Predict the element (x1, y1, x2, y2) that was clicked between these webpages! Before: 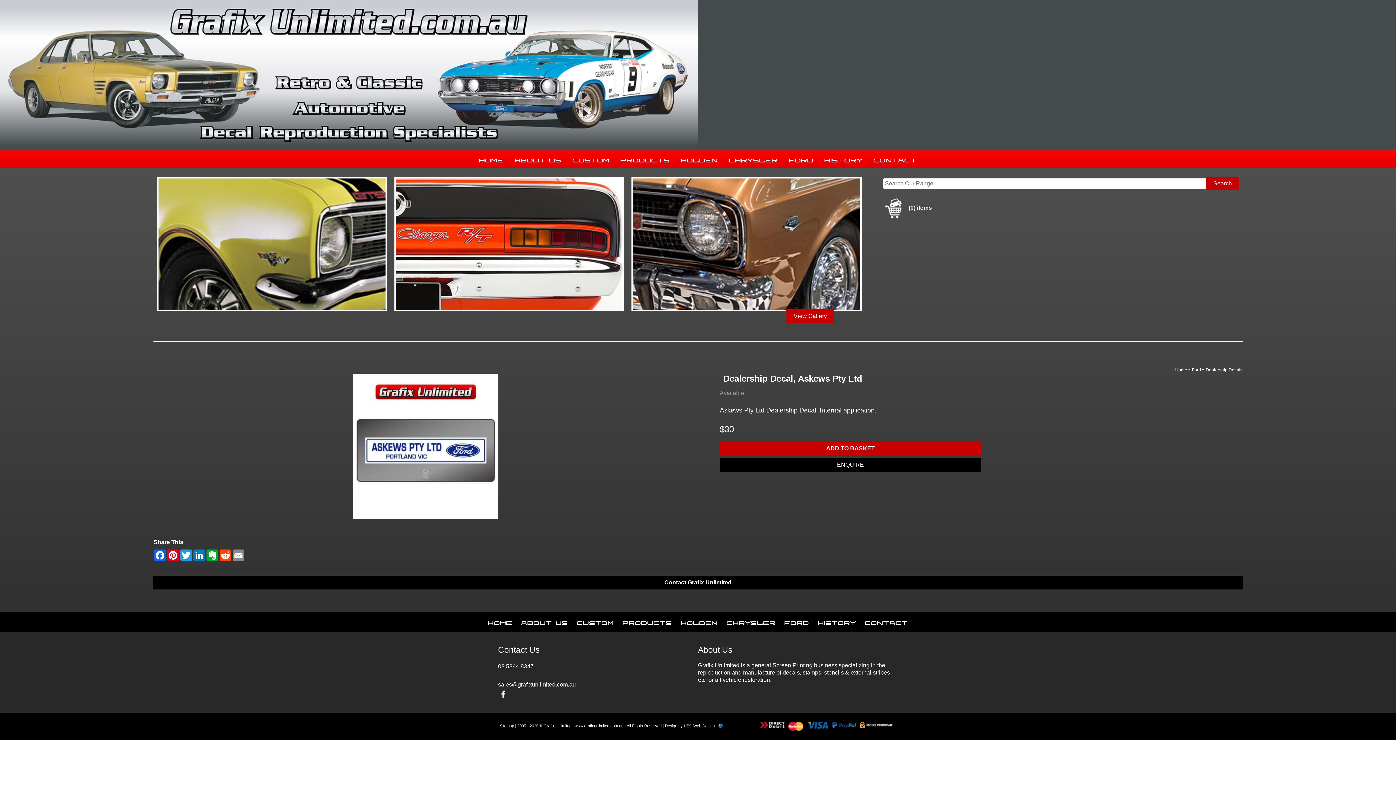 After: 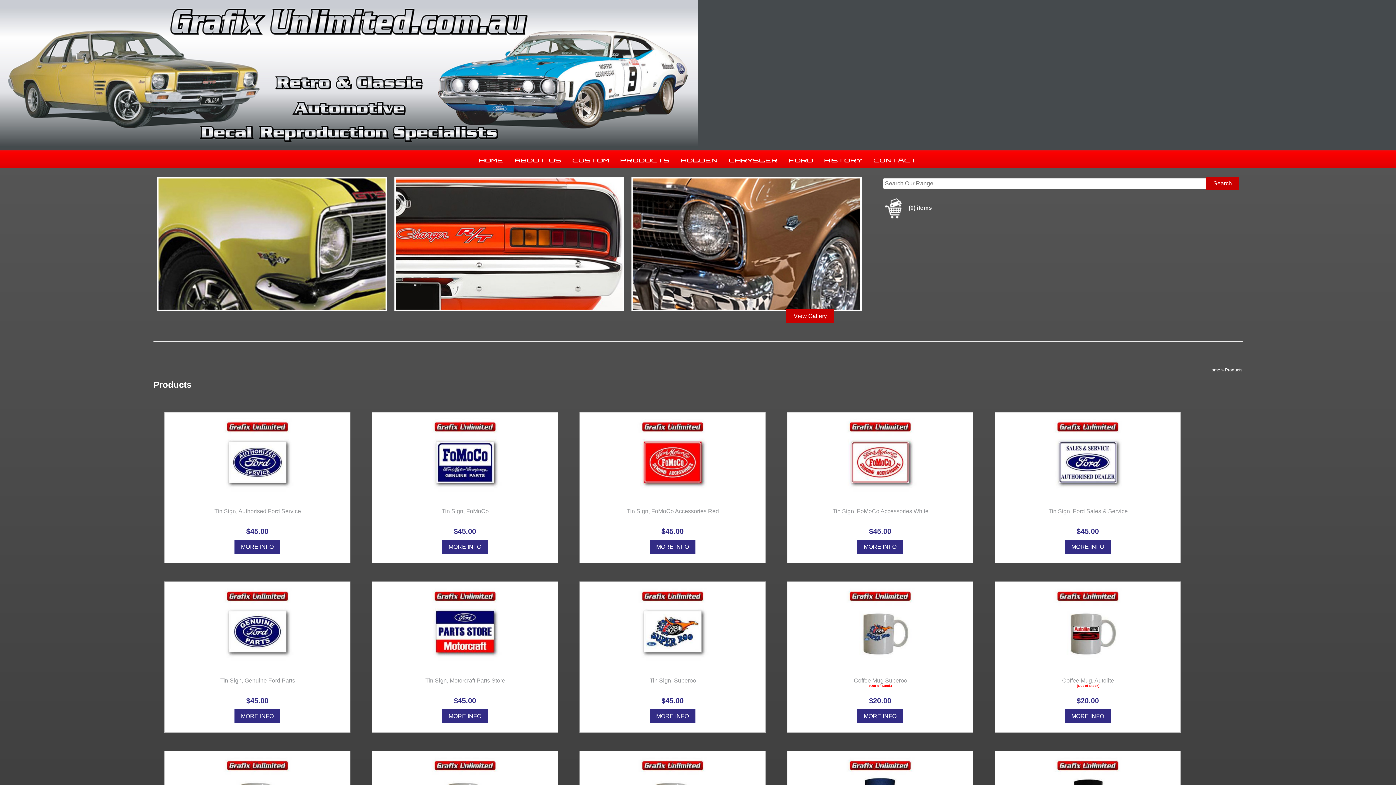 Action: bbox: (622, 617, 672, 626) label: Products